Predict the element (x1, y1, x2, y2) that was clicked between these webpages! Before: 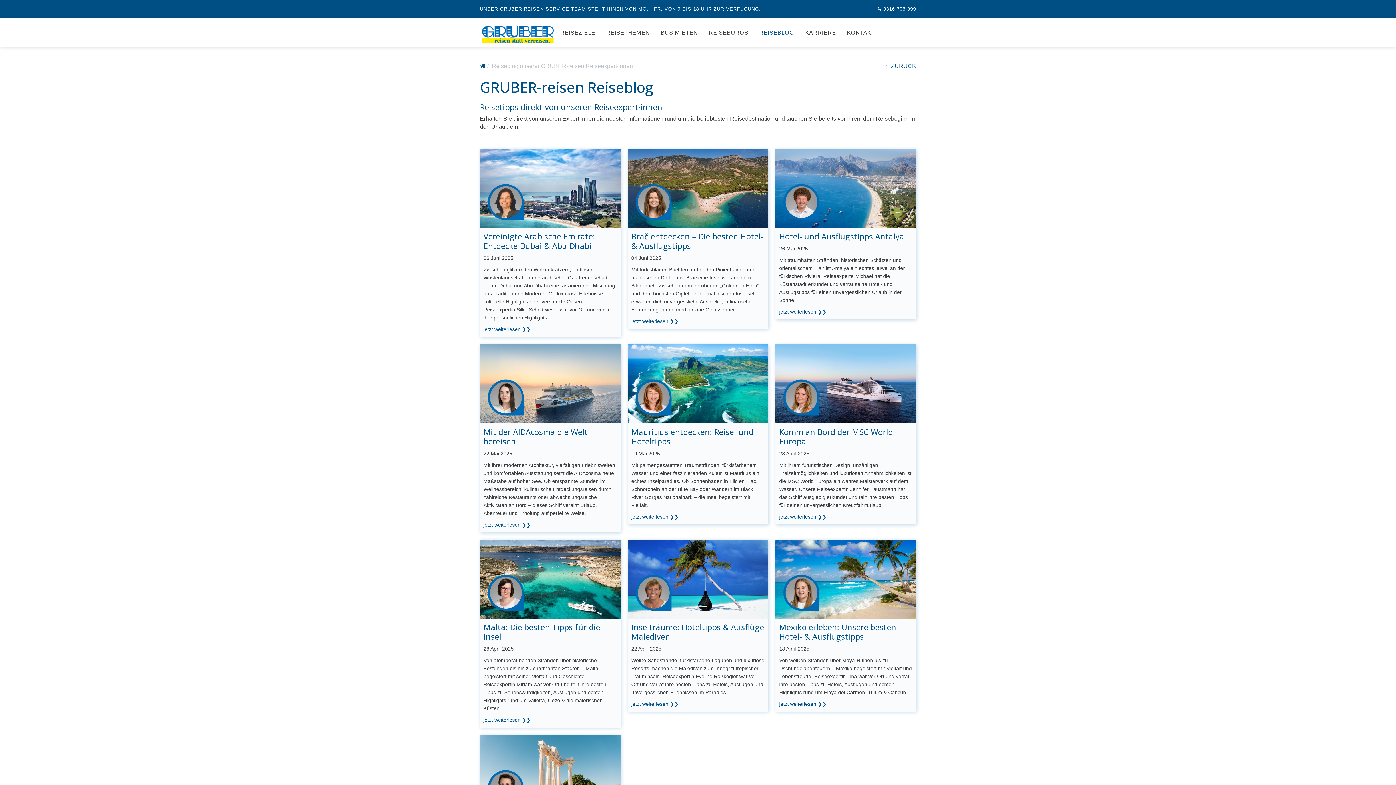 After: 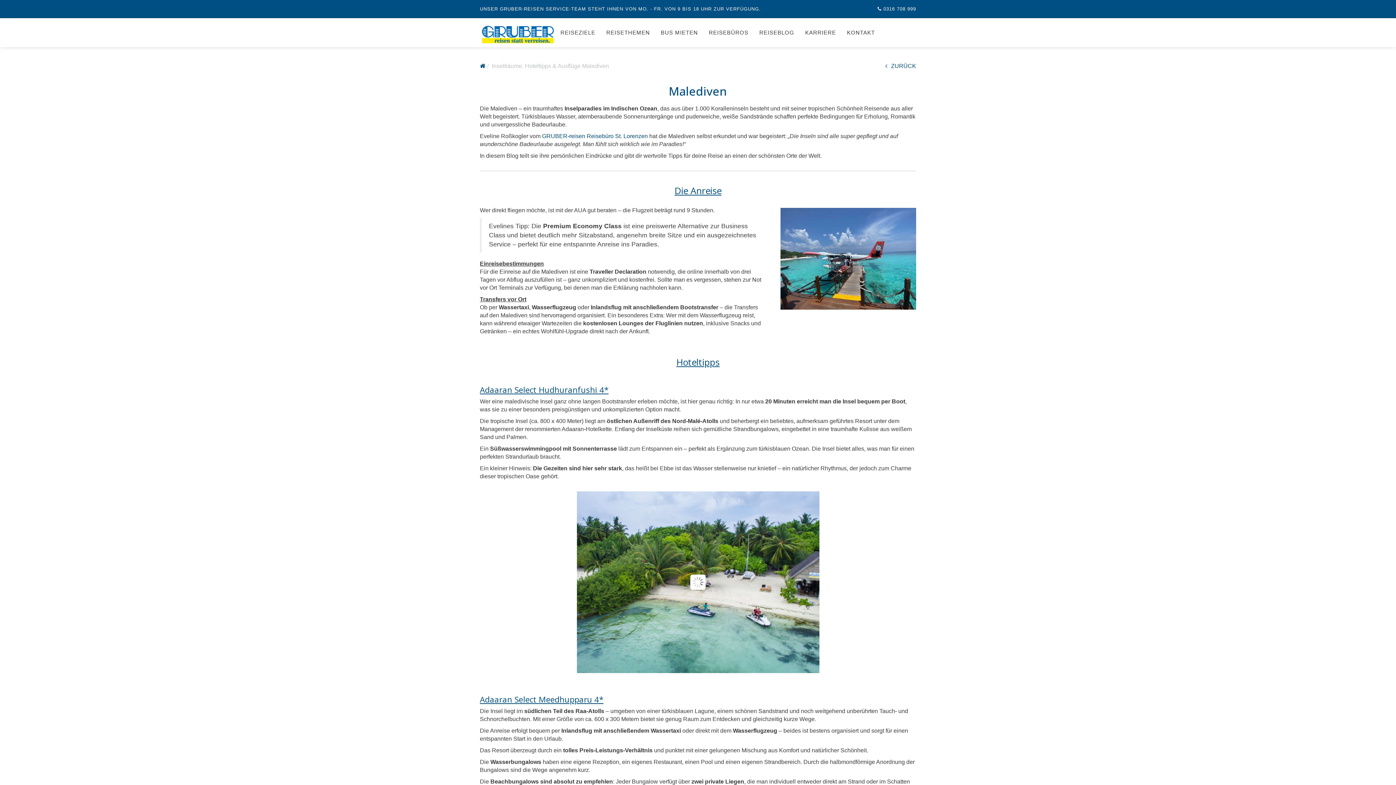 Action: bbox: (627, 575, 768, 582)